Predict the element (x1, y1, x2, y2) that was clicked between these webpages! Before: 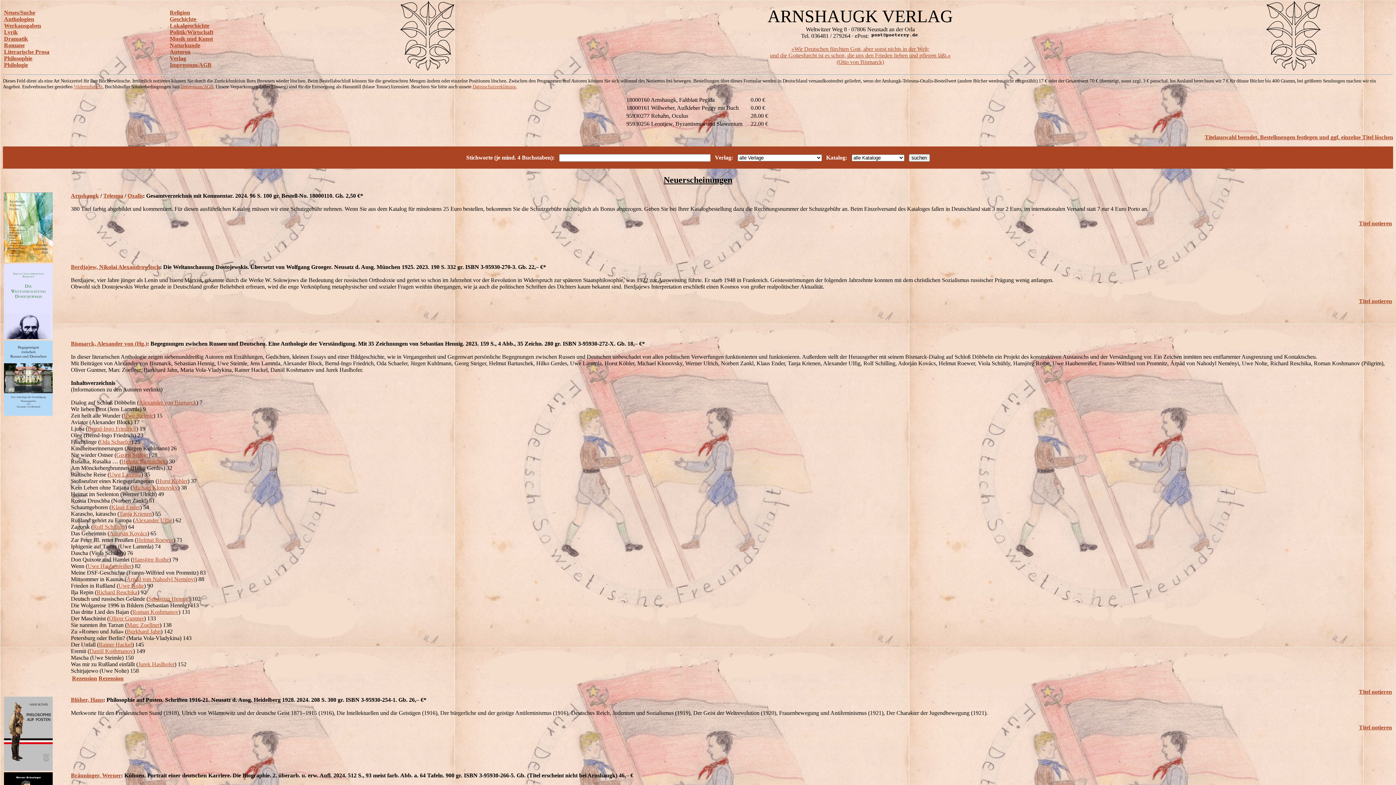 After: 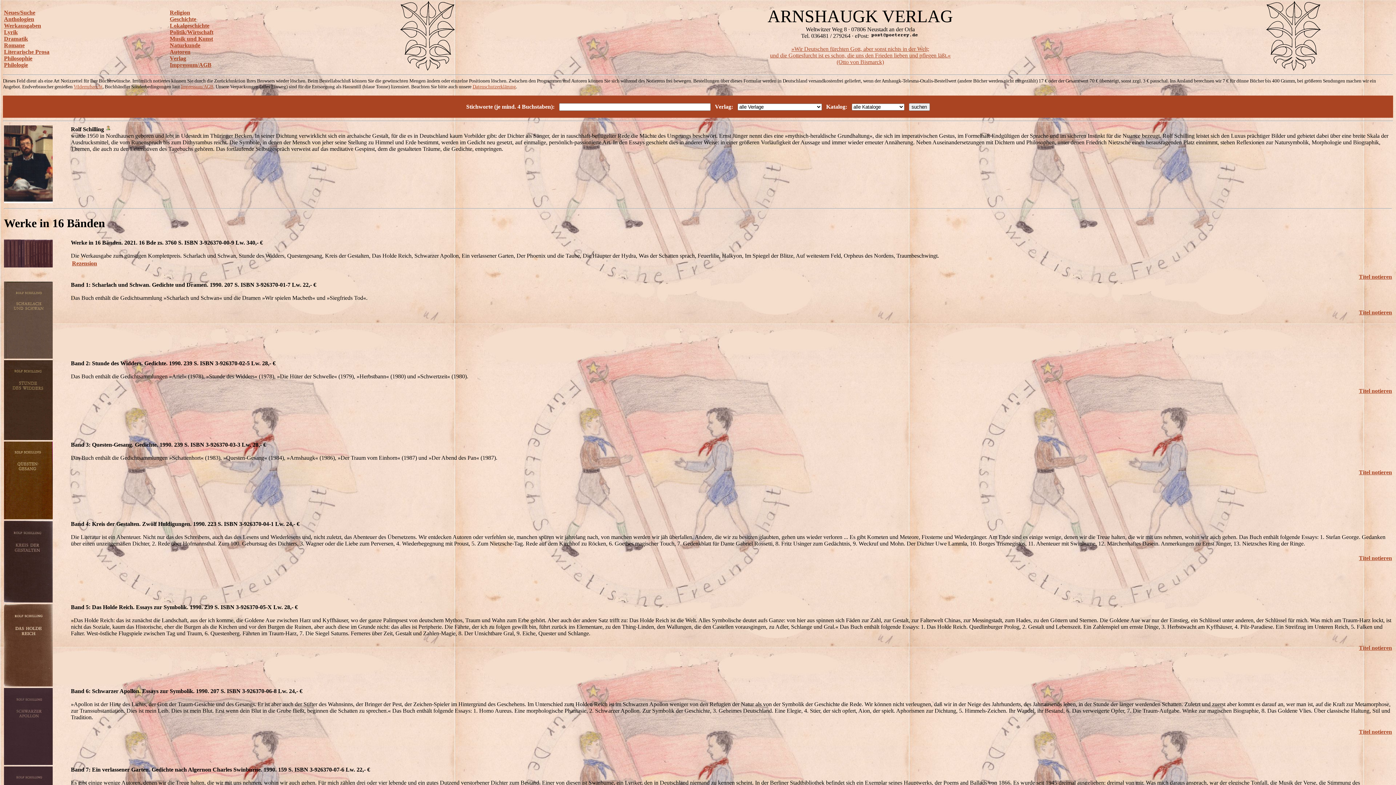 Action: bbox: (93, 524, 125, 530) label: Rolf Schilling